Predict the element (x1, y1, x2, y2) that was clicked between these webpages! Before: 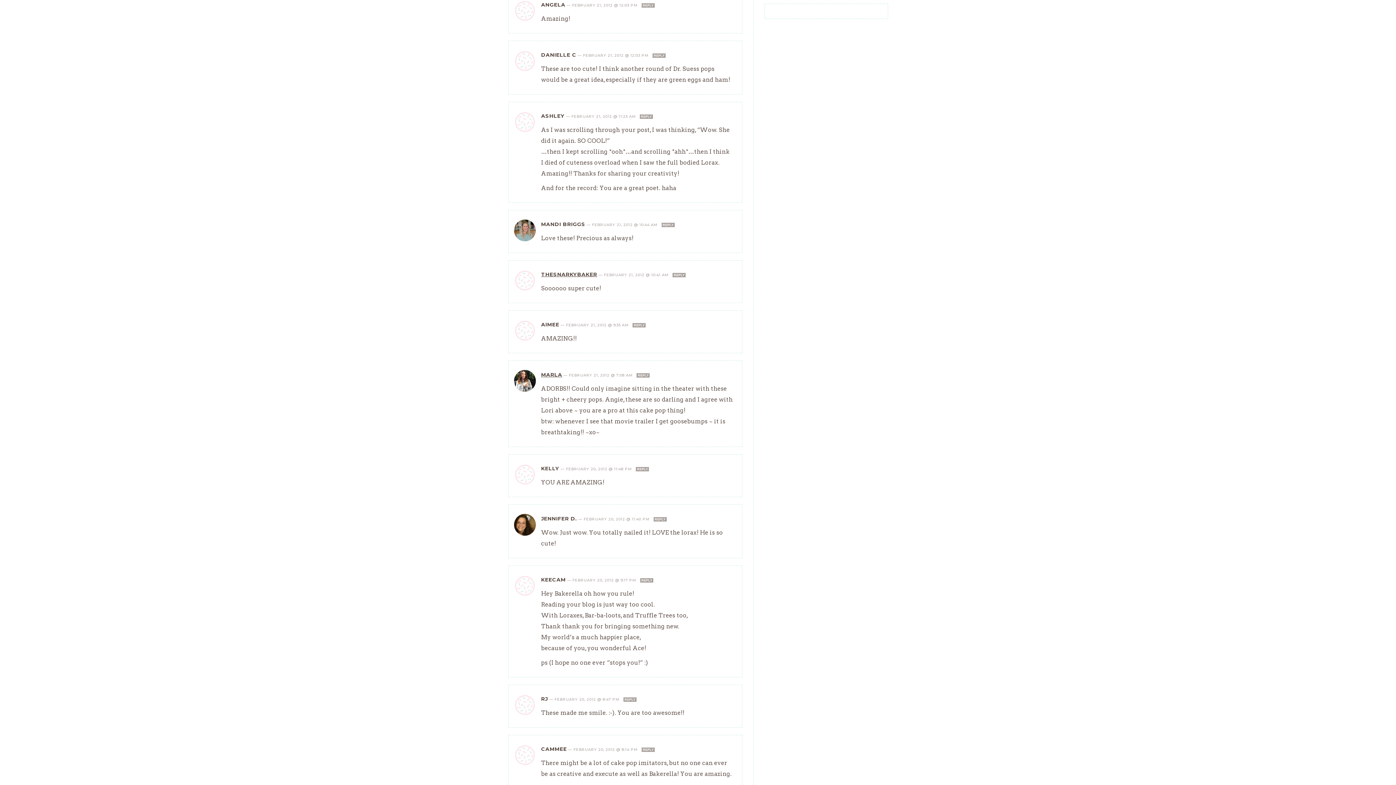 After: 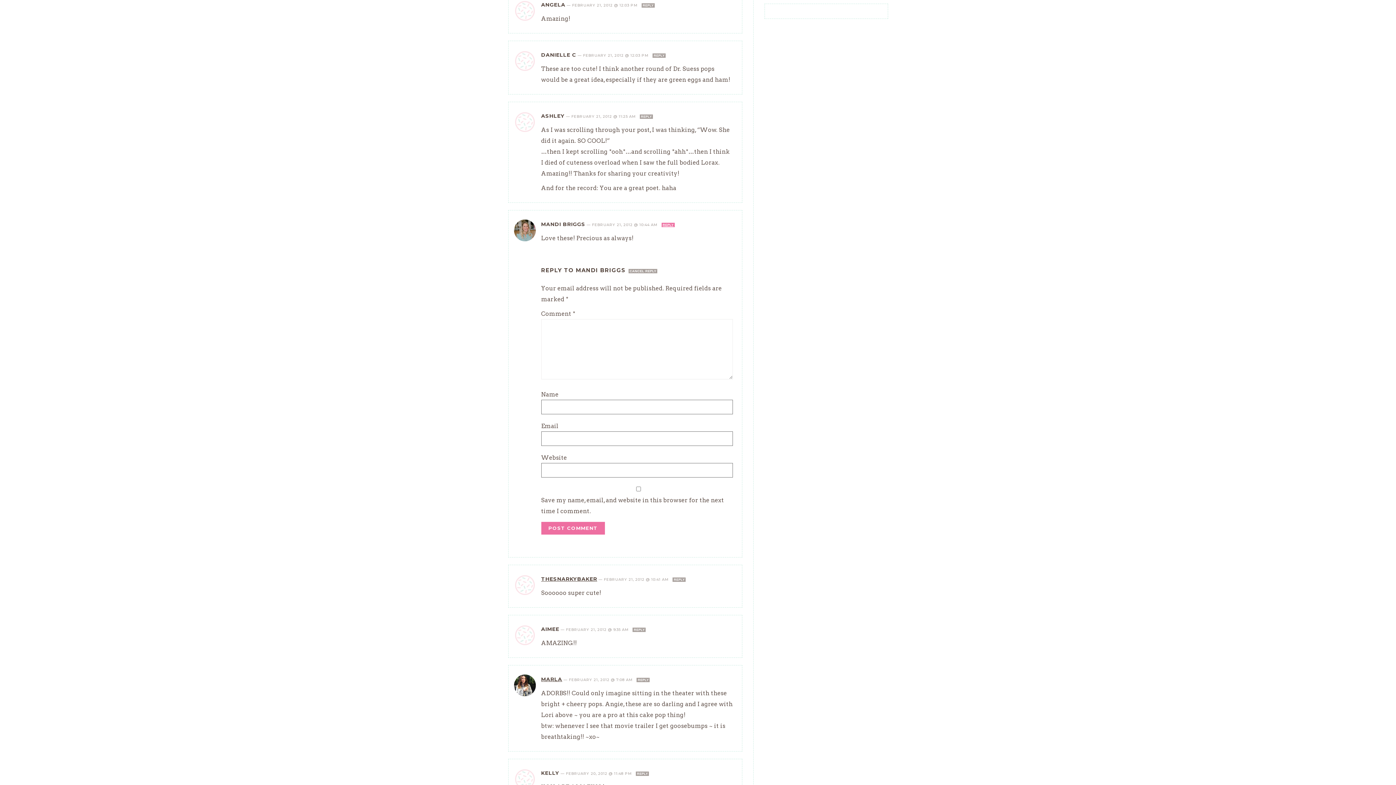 Action: bbox: (661, 222, 674, 227) label: Reply to Mandi Briggs